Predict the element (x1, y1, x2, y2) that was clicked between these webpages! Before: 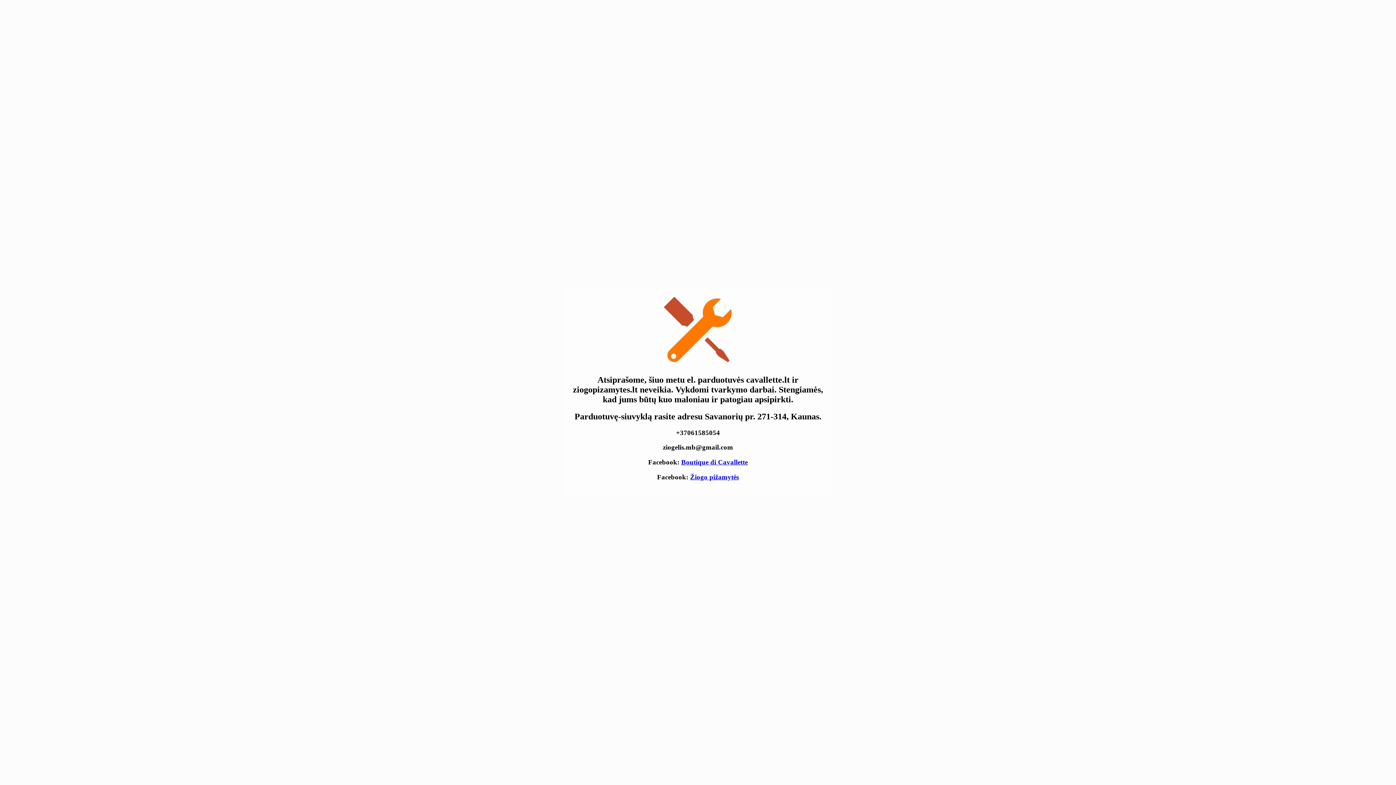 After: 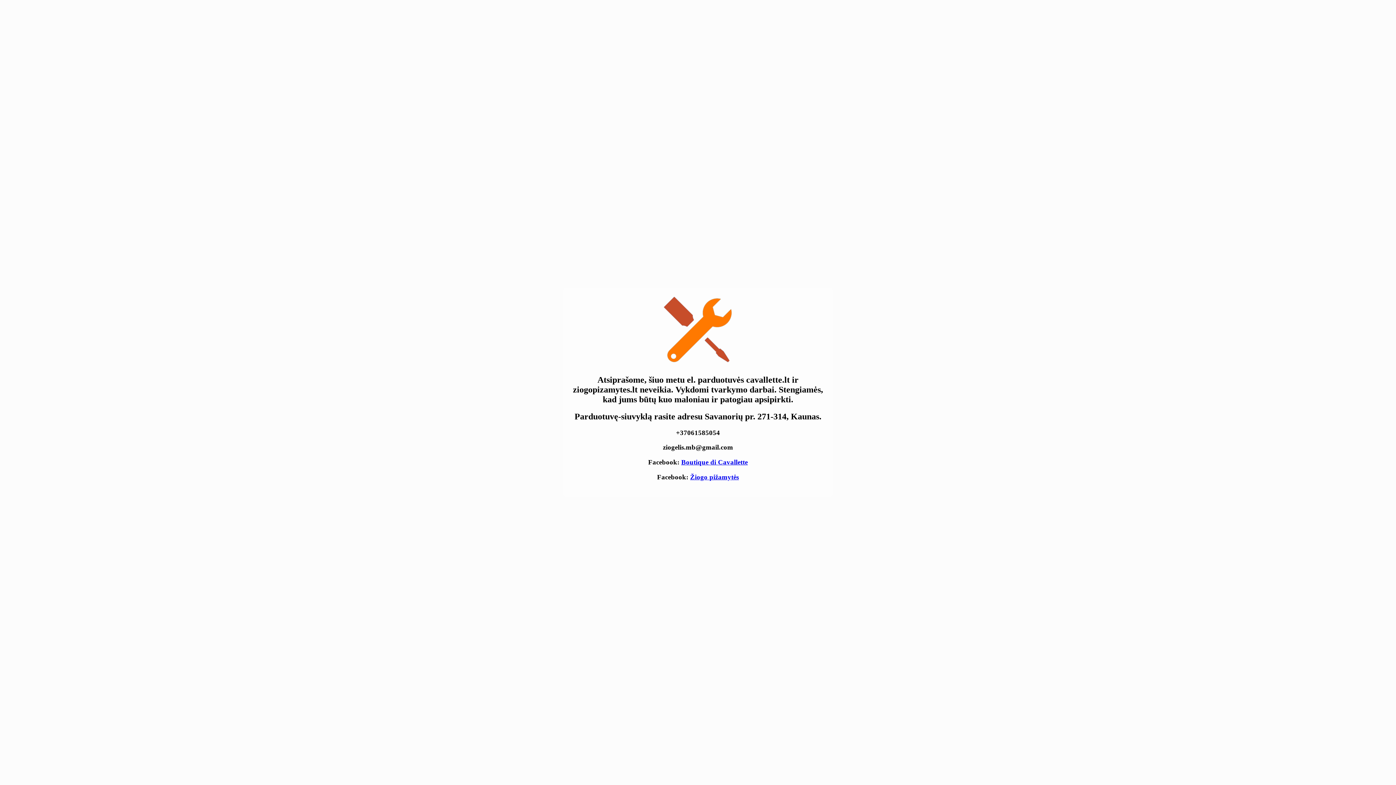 Action: label: Žiogo pižamytės bbox: (690, 473, 739, 481)